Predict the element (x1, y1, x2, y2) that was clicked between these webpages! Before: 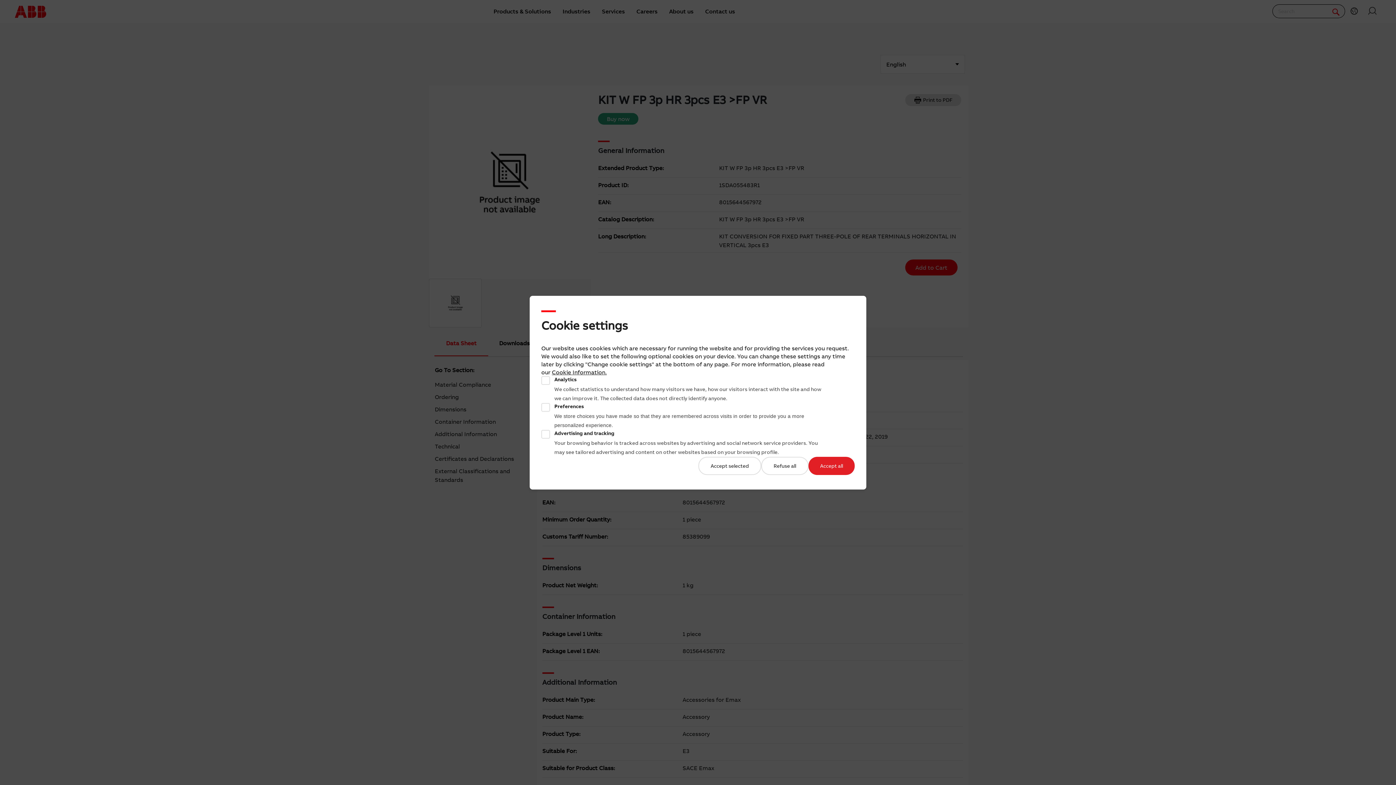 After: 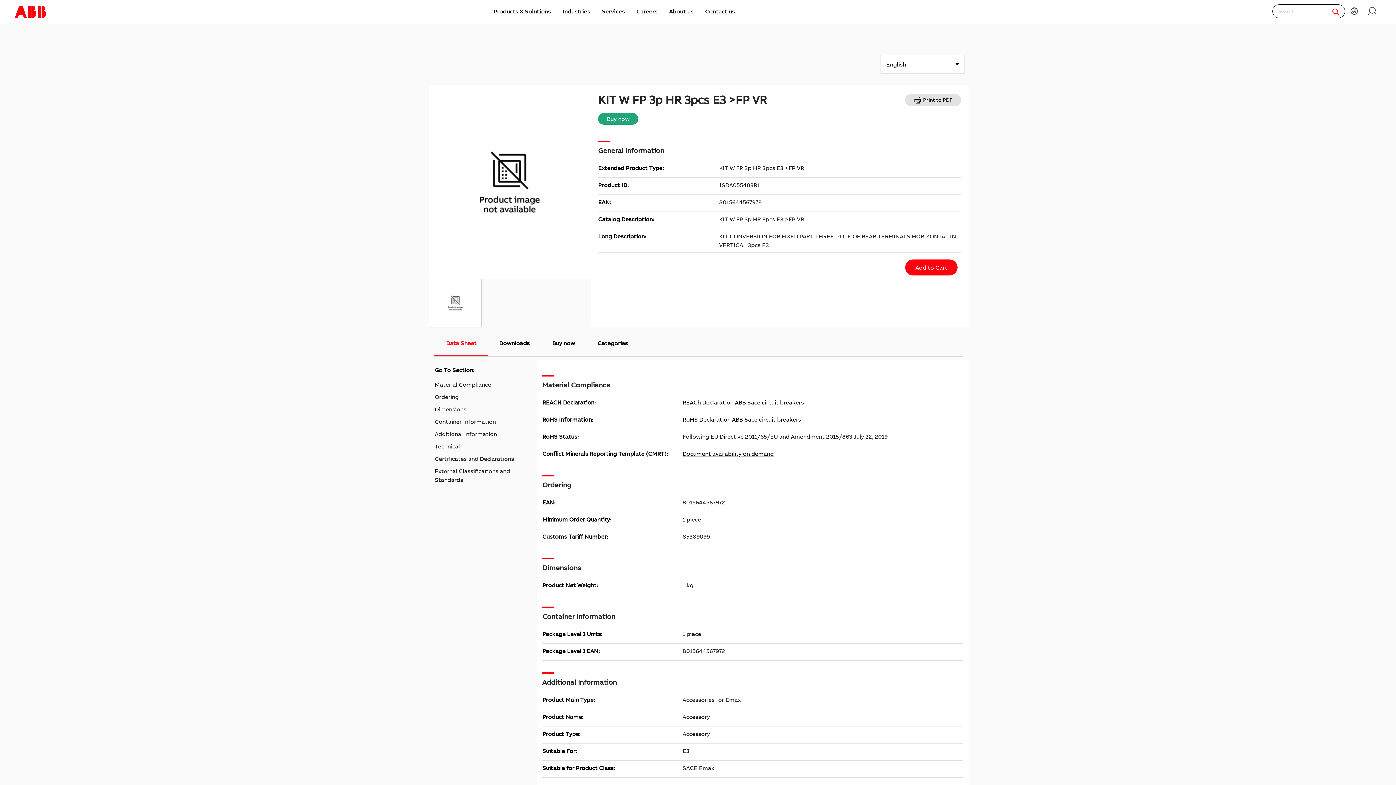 Action: bbox: (808, 456, 854, 475) label: Accept all